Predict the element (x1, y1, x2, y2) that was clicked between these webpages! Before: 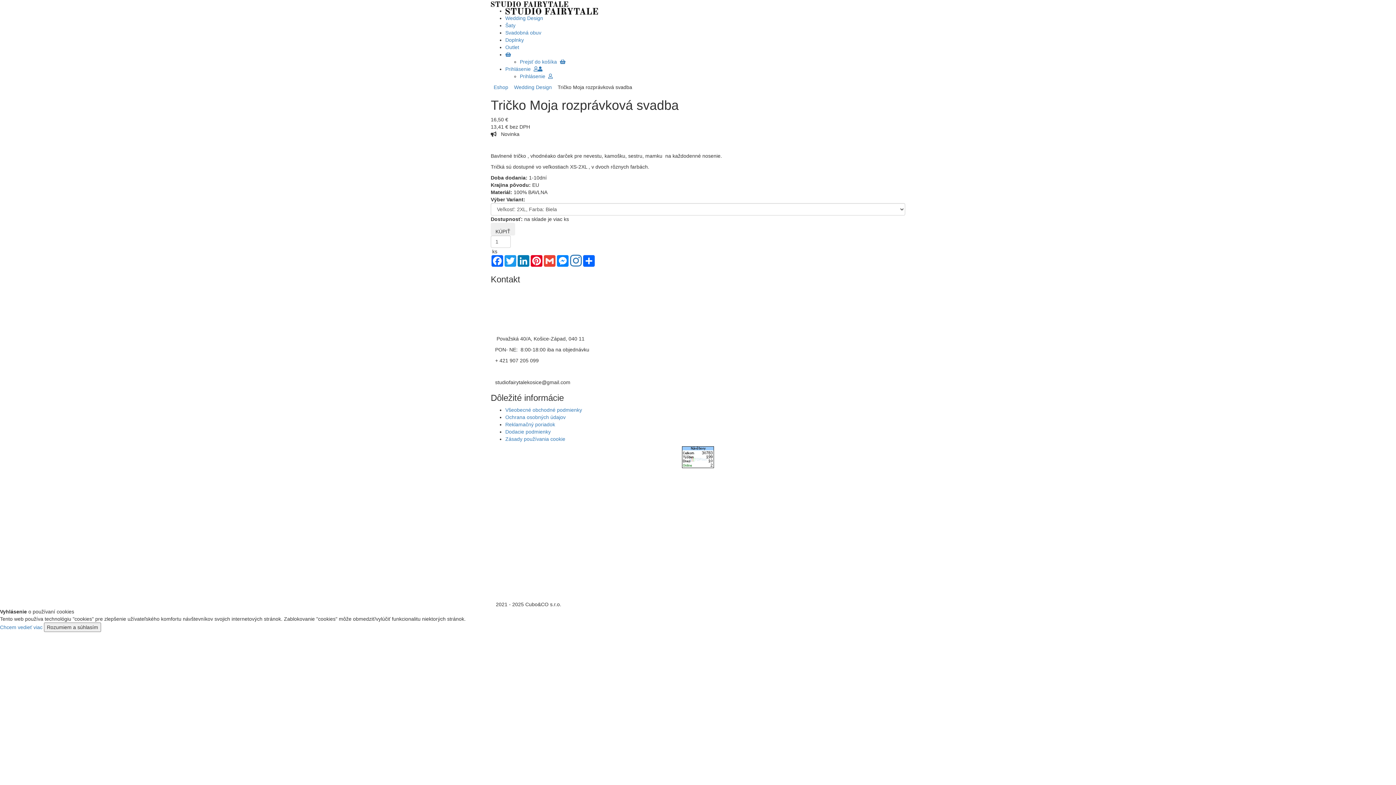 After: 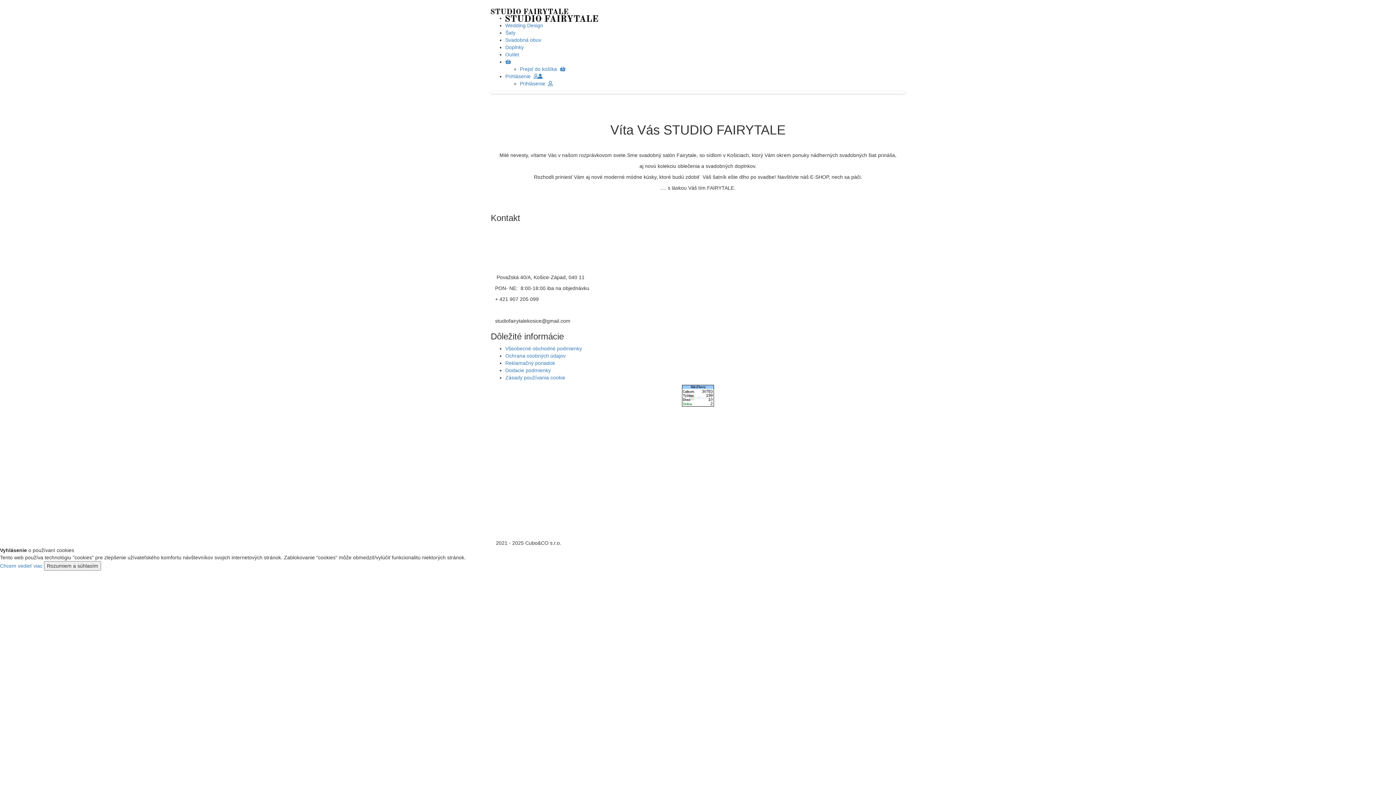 Action: label: Eshop bbox: (493, 84, 508, 90)